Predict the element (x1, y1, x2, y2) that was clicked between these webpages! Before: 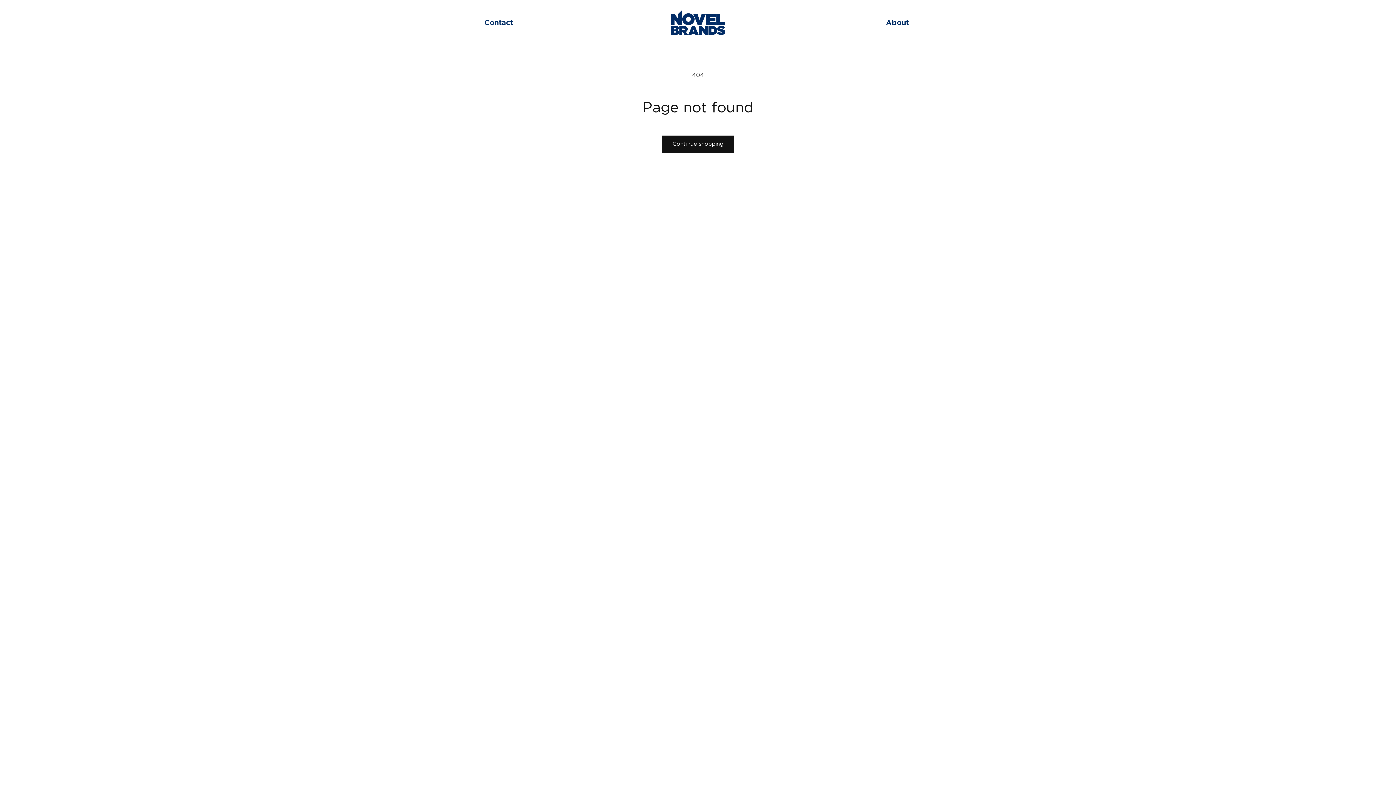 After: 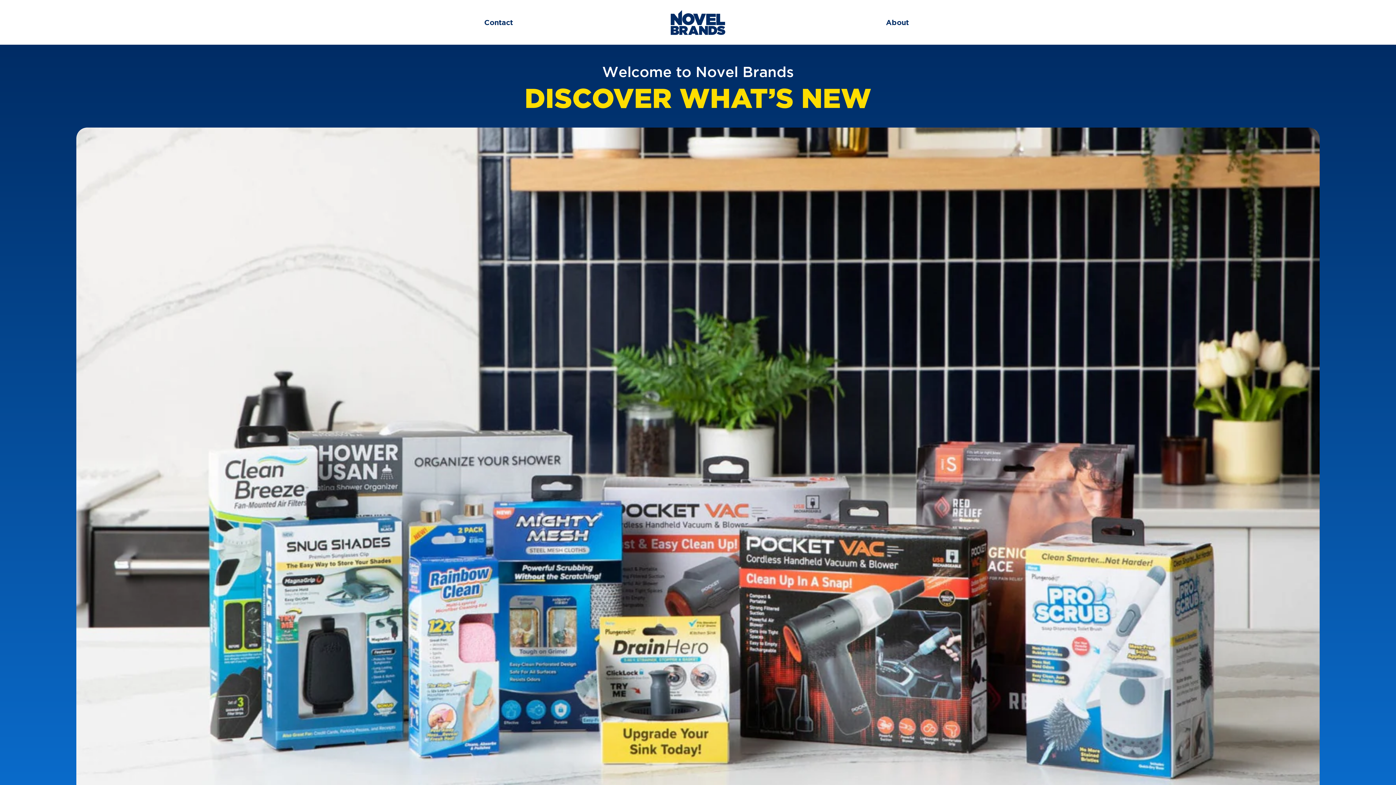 Action: bbox: (668, 7, 728, 37)